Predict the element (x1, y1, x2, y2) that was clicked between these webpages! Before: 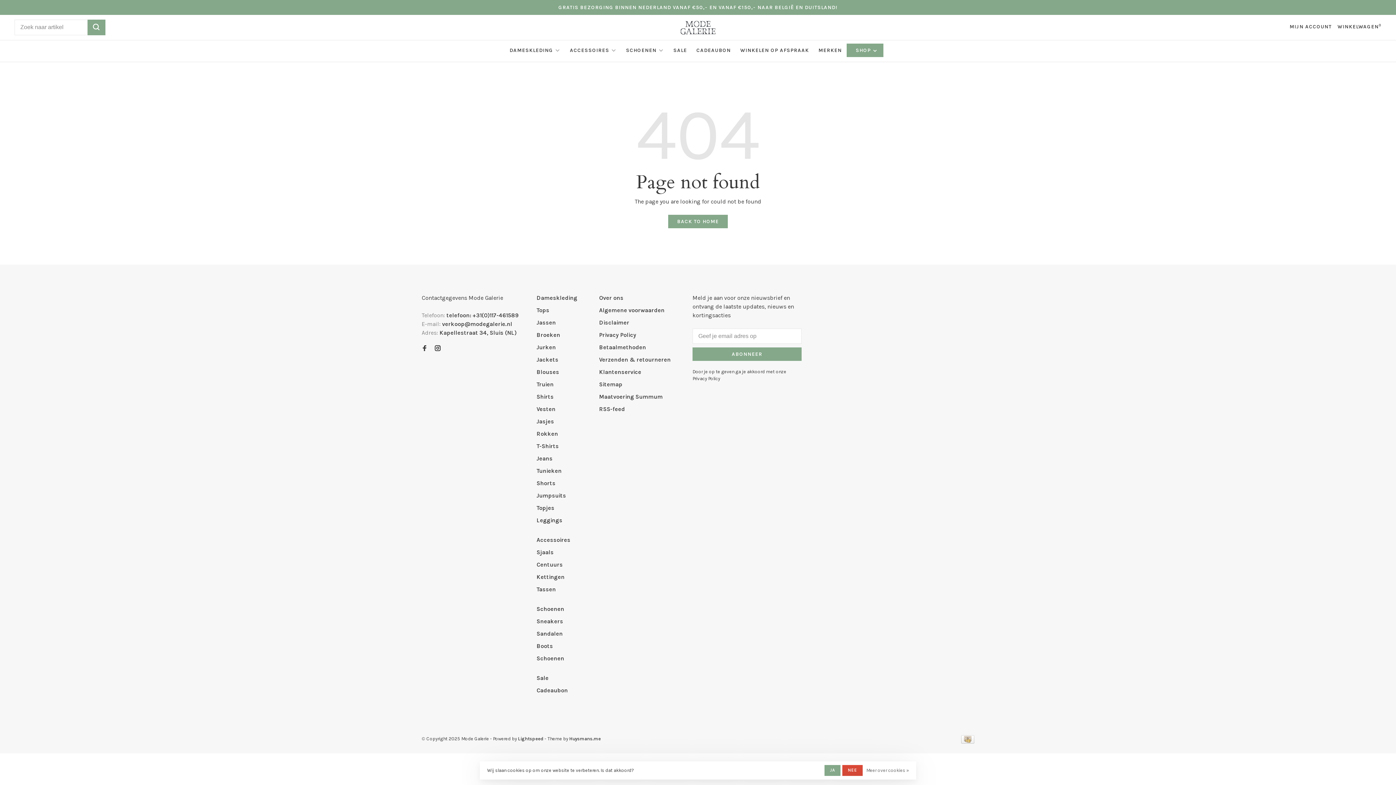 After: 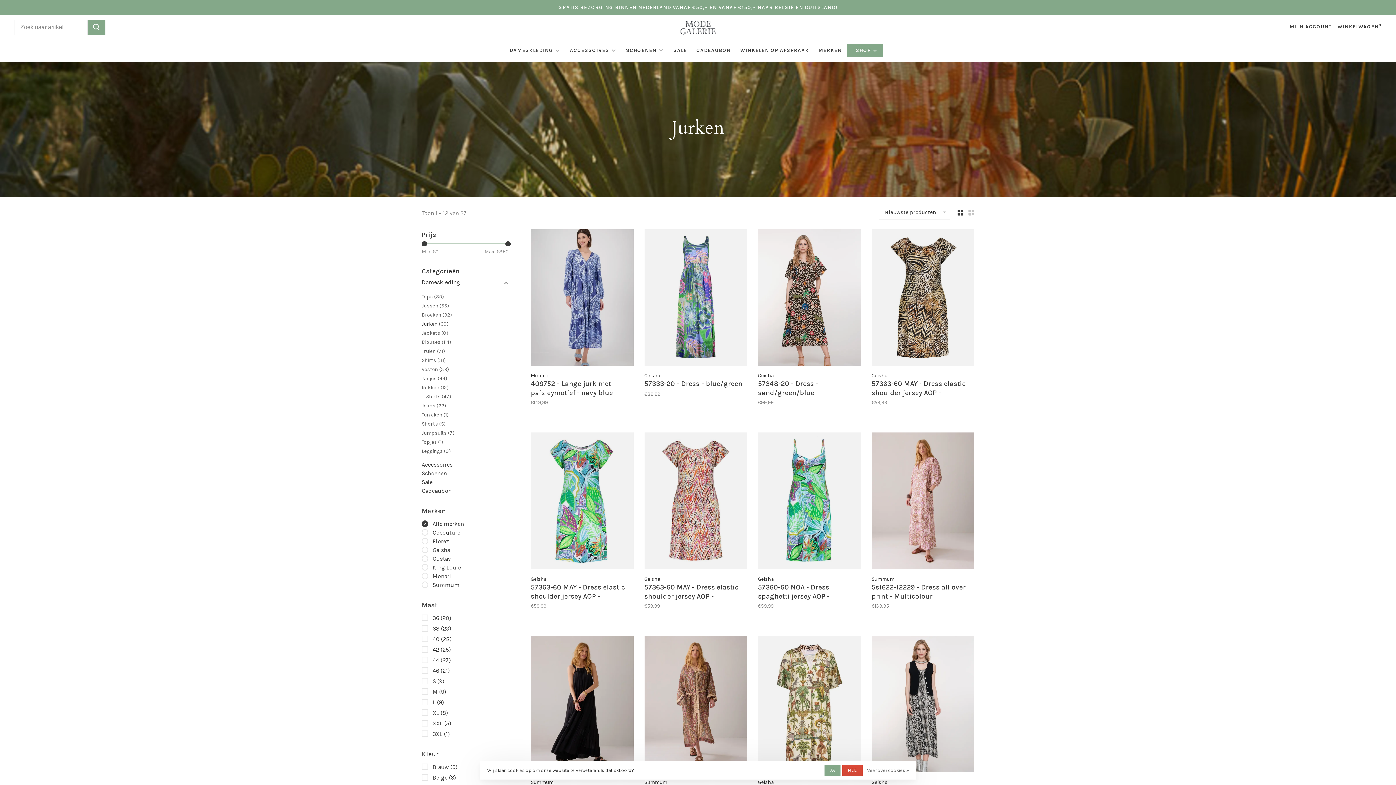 Action: bbox: (536, 344, 556, 350) label: Jurken